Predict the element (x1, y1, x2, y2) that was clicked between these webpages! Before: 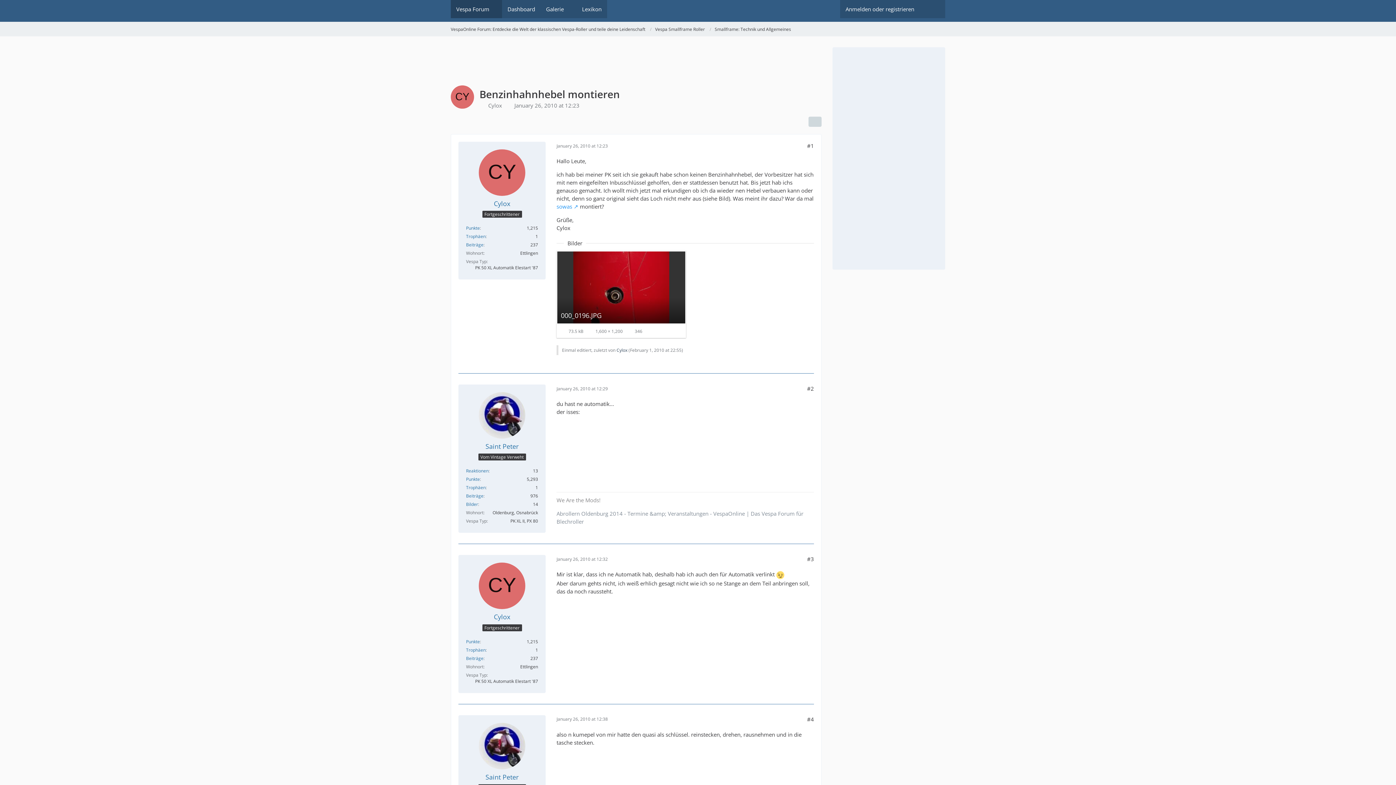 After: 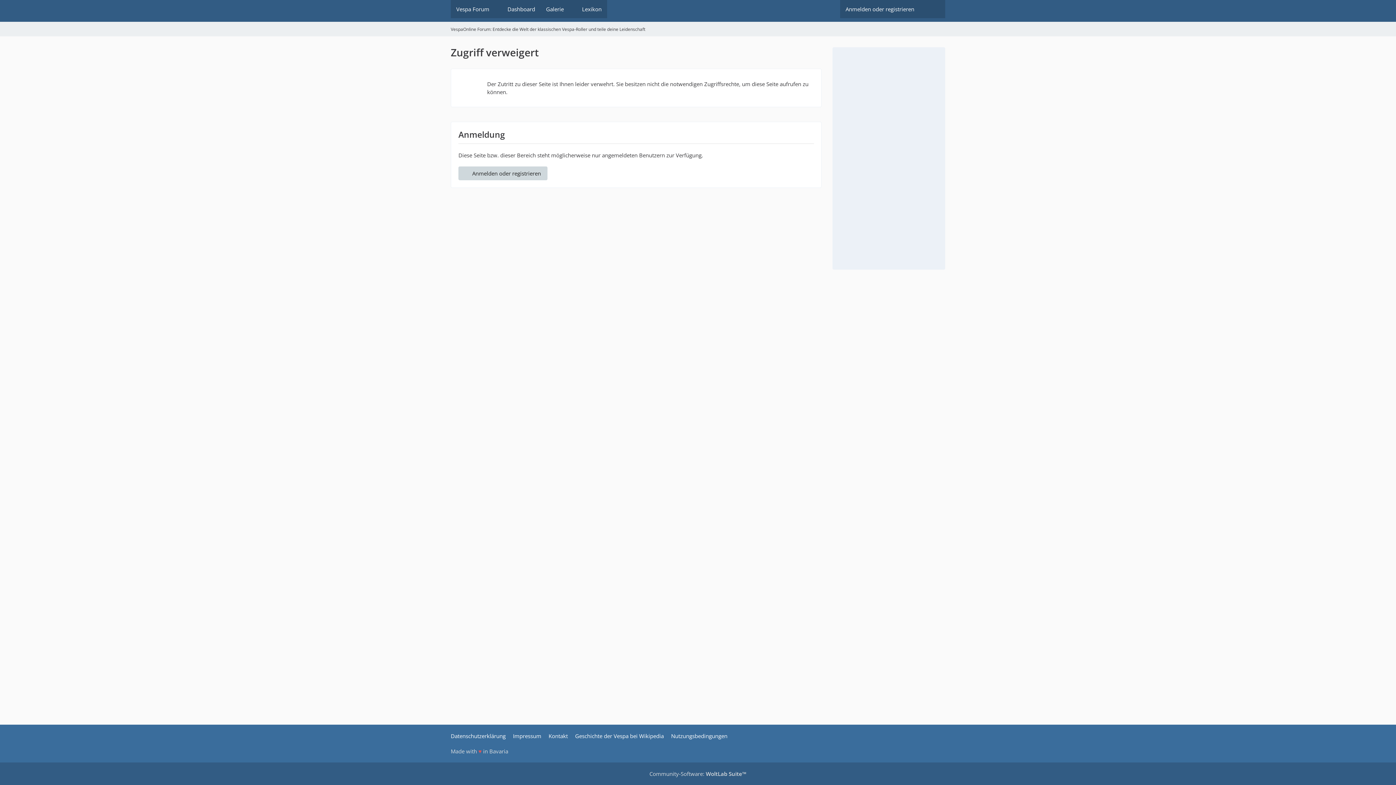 Action: bbox: (478, 723, 525, 769)